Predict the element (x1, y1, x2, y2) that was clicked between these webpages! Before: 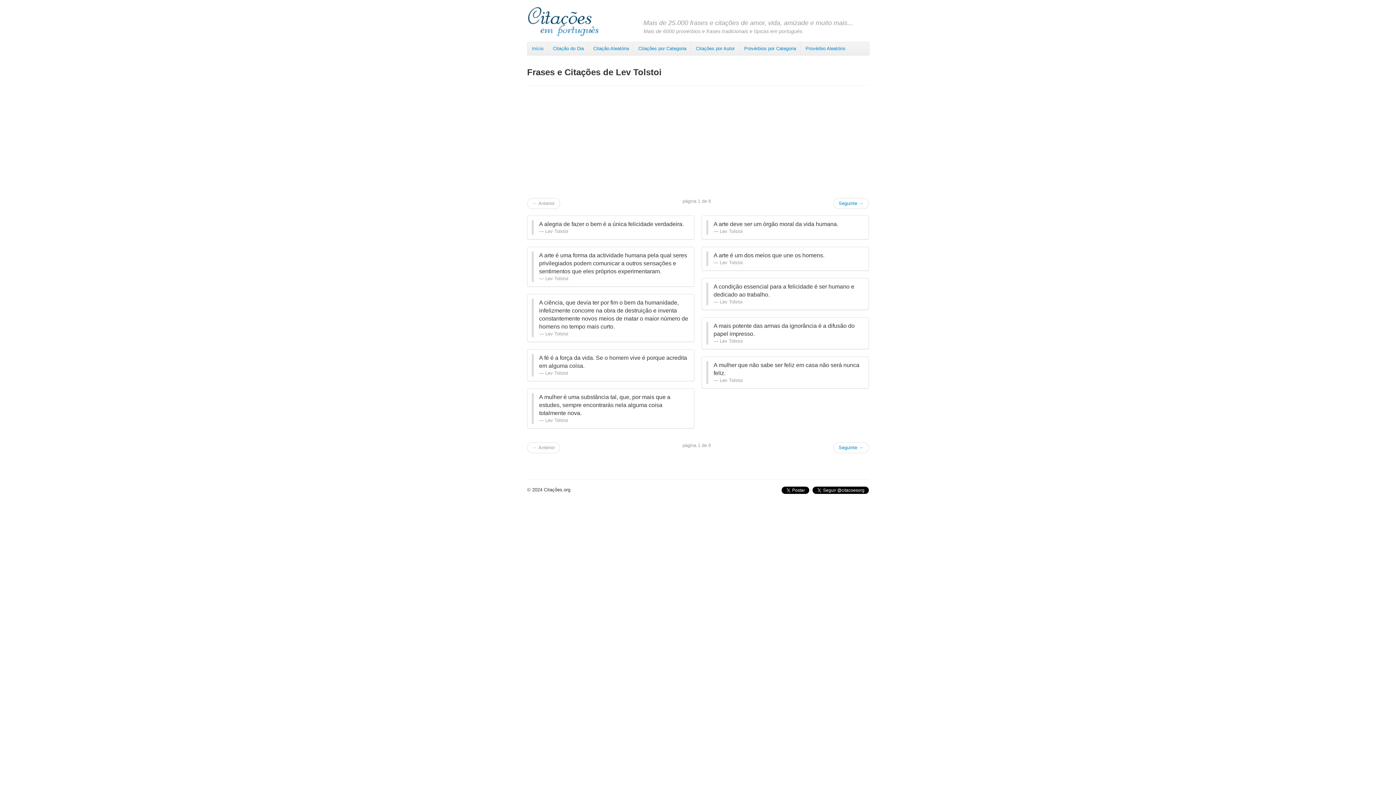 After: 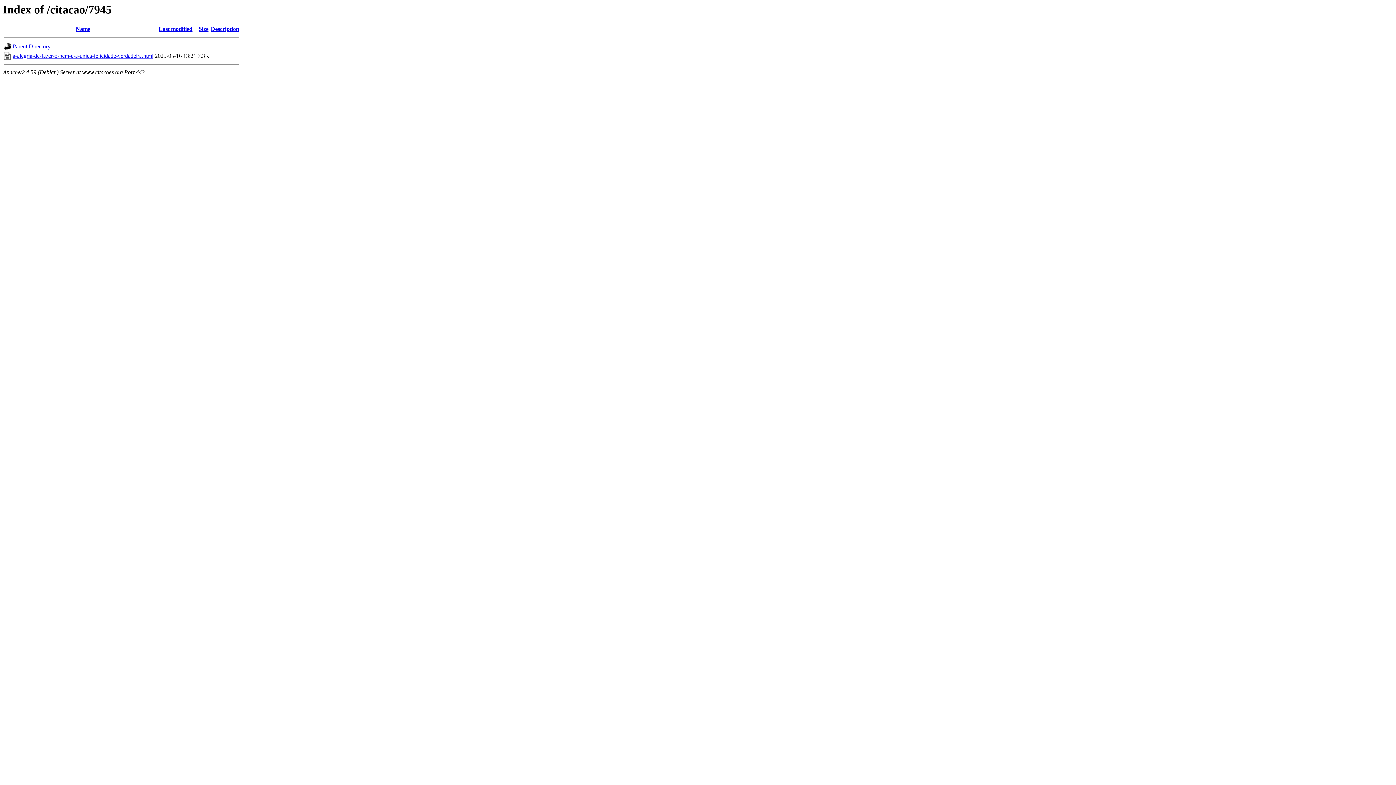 Action: label: A alegria de fazer o bem é a única felicidade verdadeira.

Lev Tolstoi bbox: (527, 215, 694, 239)